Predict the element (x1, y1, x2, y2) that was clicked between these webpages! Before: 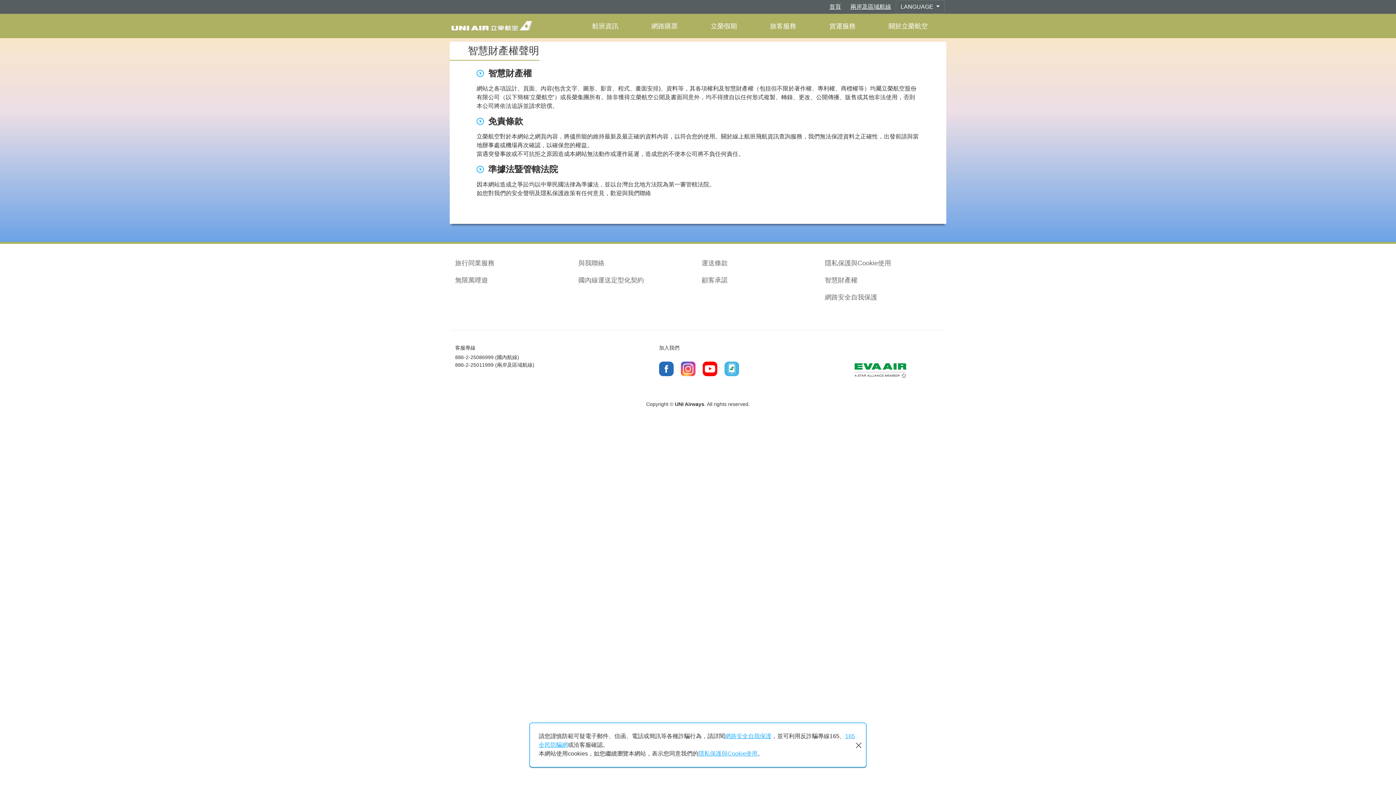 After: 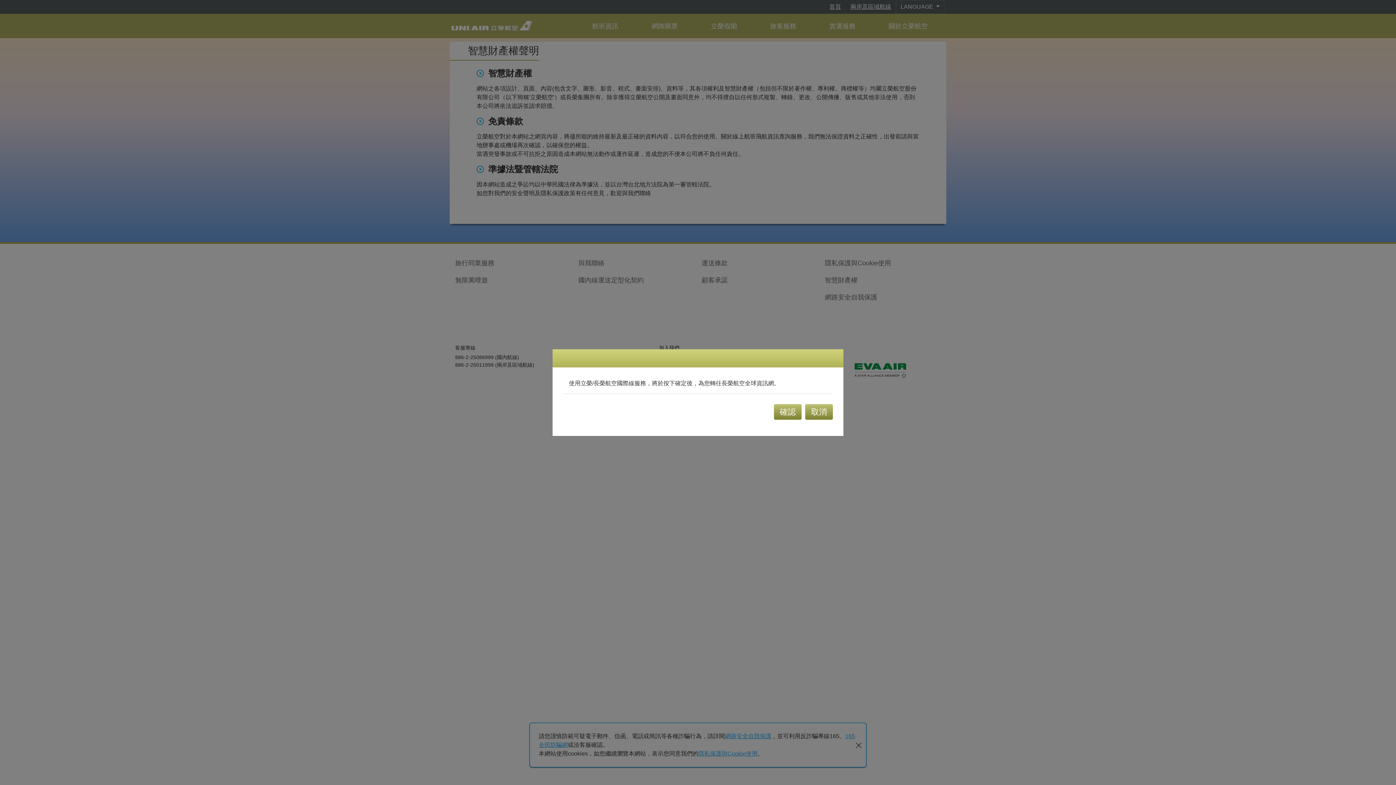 Action: bbox: (845, 0, 896, 13) label: 兩岸及區域航線